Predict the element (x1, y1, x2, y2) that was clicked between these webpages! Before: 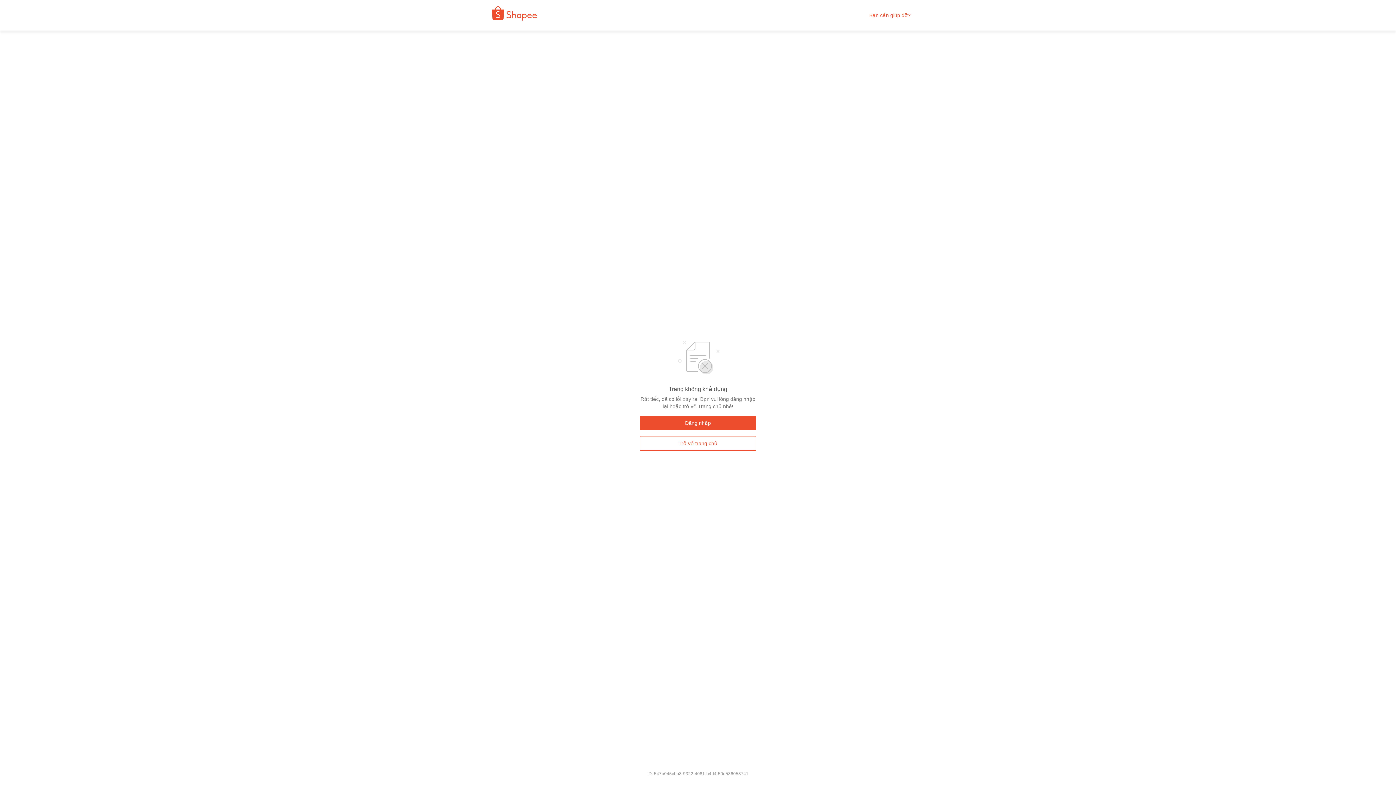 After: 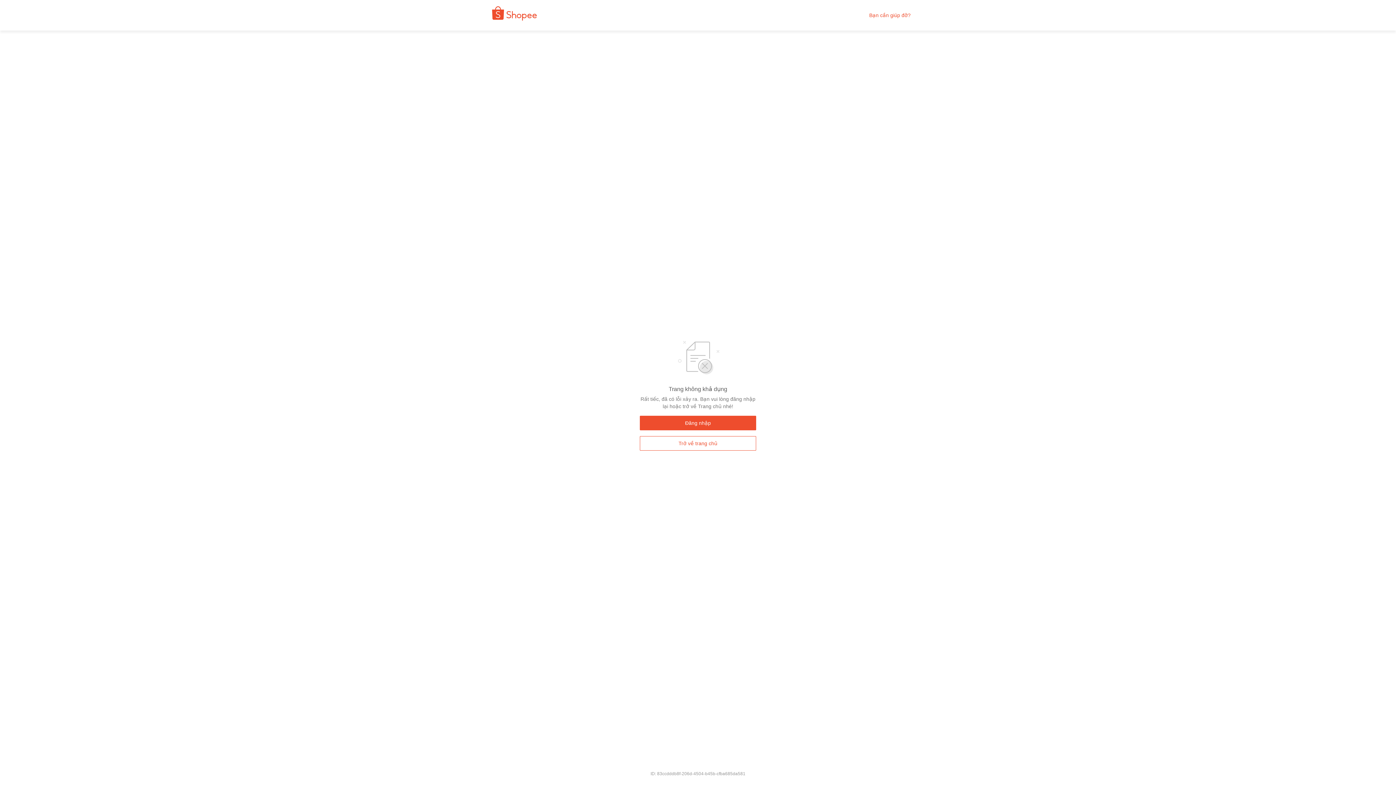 Action: bbox: (480, 9, 542, 21)